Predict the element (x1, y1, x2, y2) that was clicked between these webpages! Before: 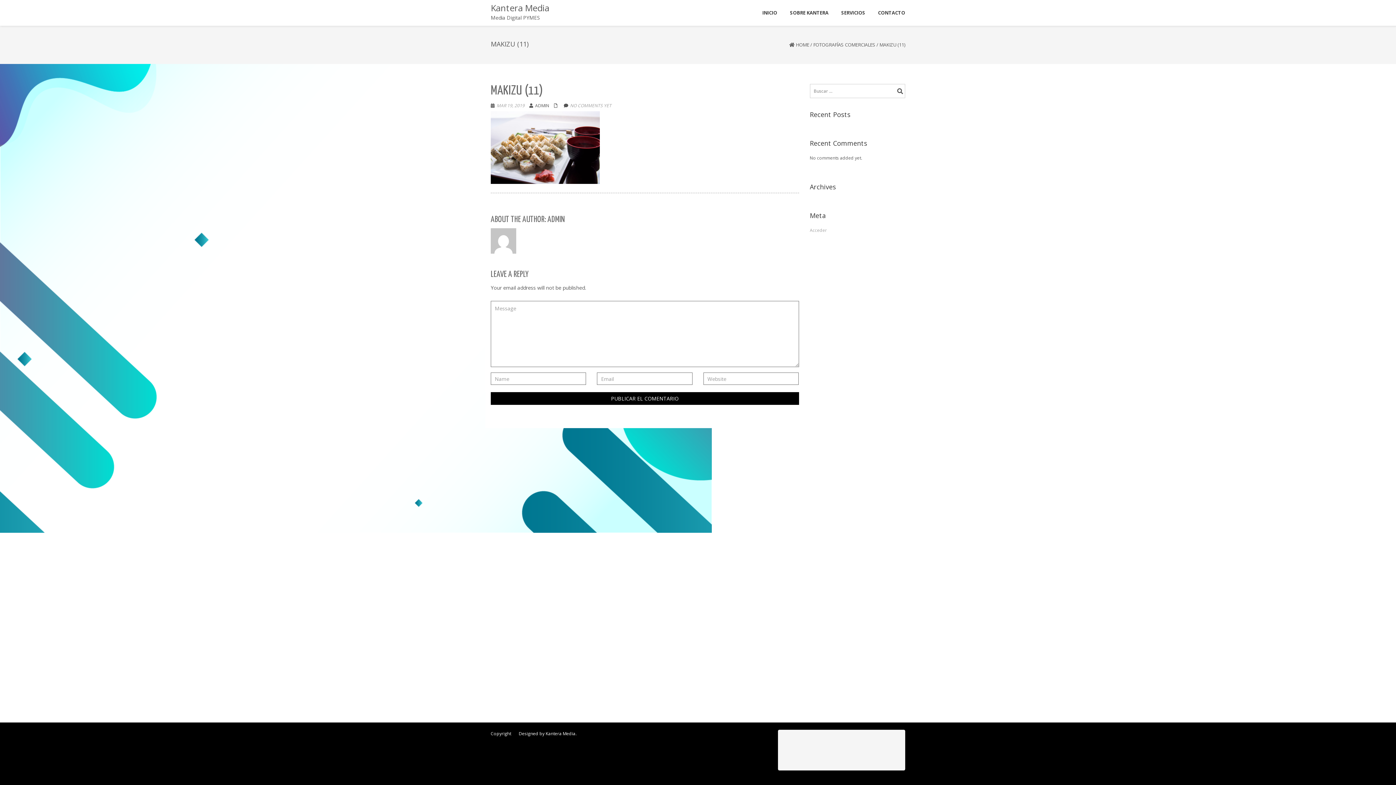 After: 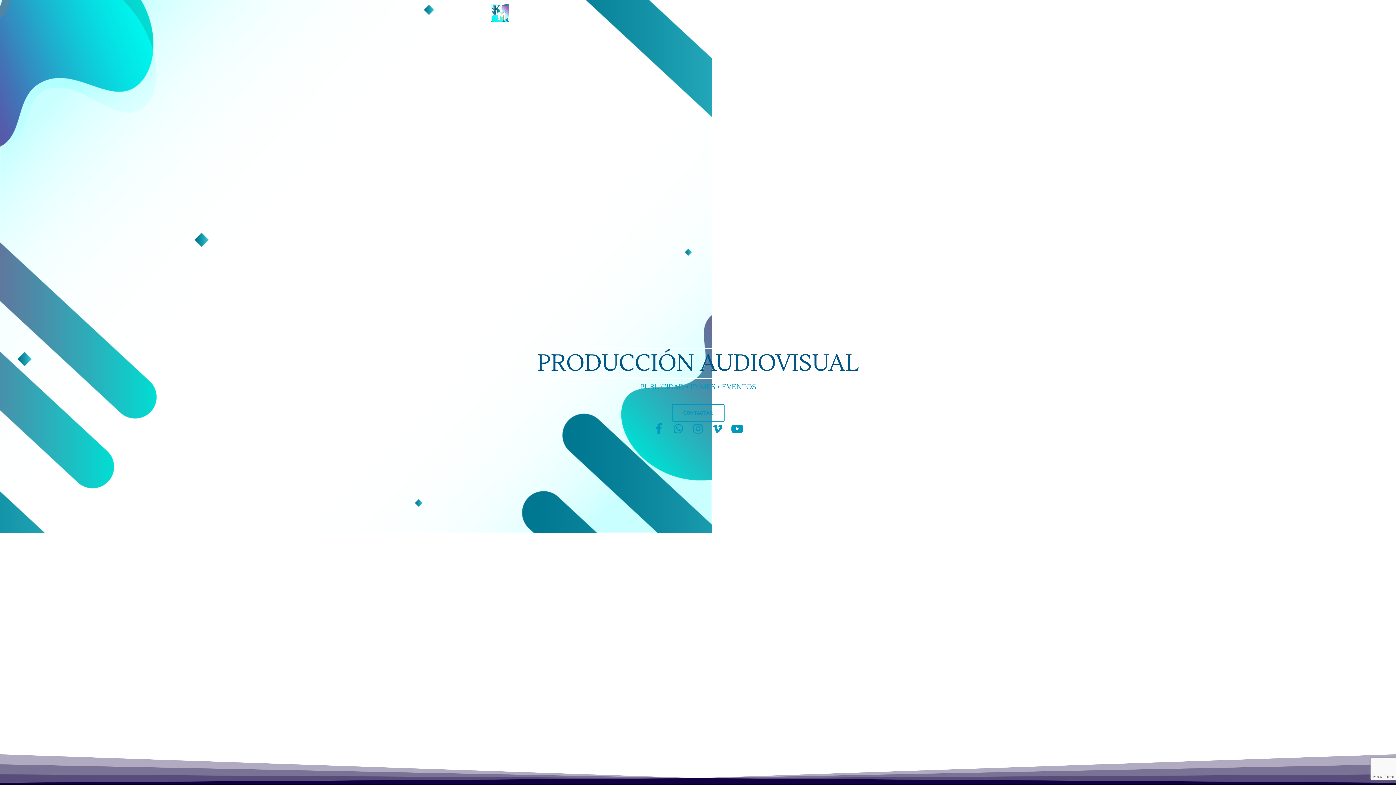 Action: label: INICIO bbox: (762, 0, 777, 25)